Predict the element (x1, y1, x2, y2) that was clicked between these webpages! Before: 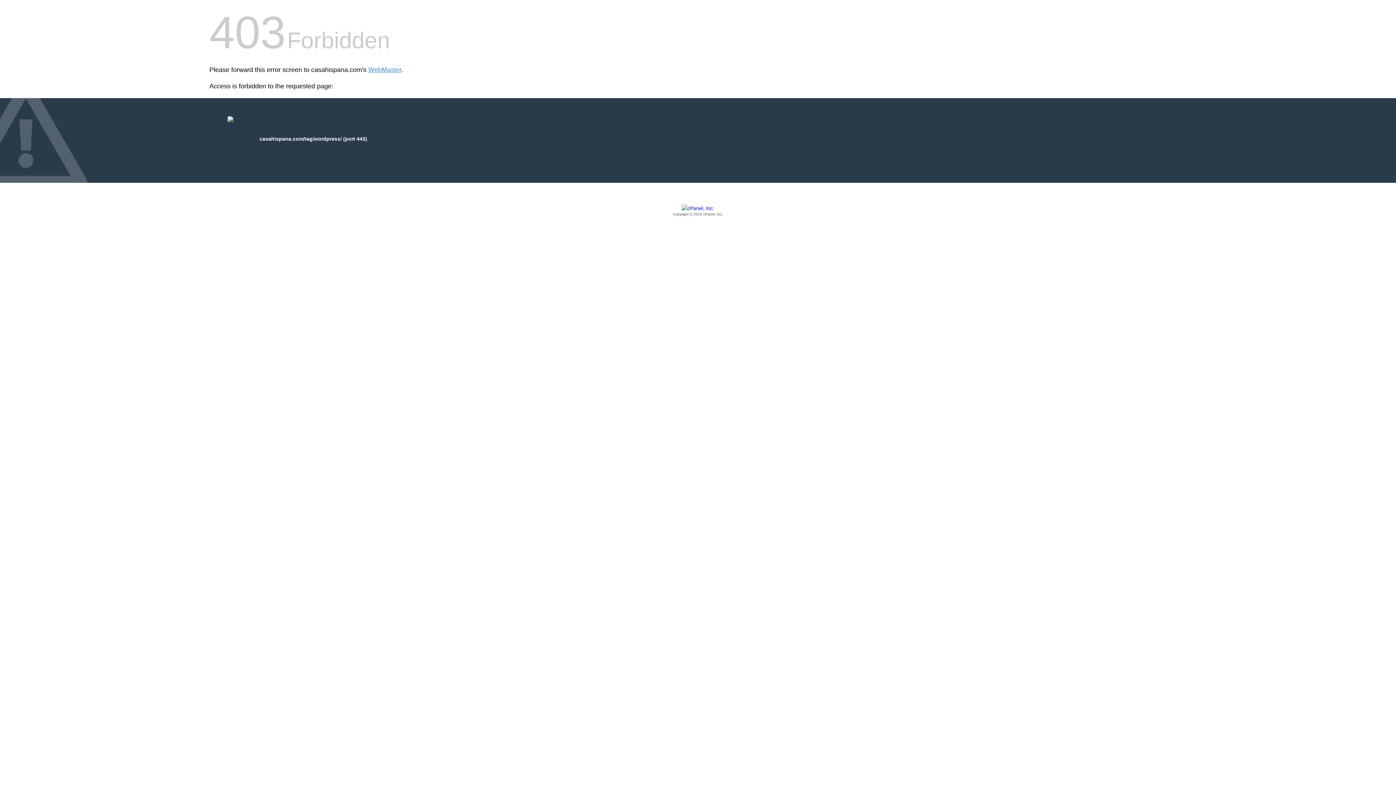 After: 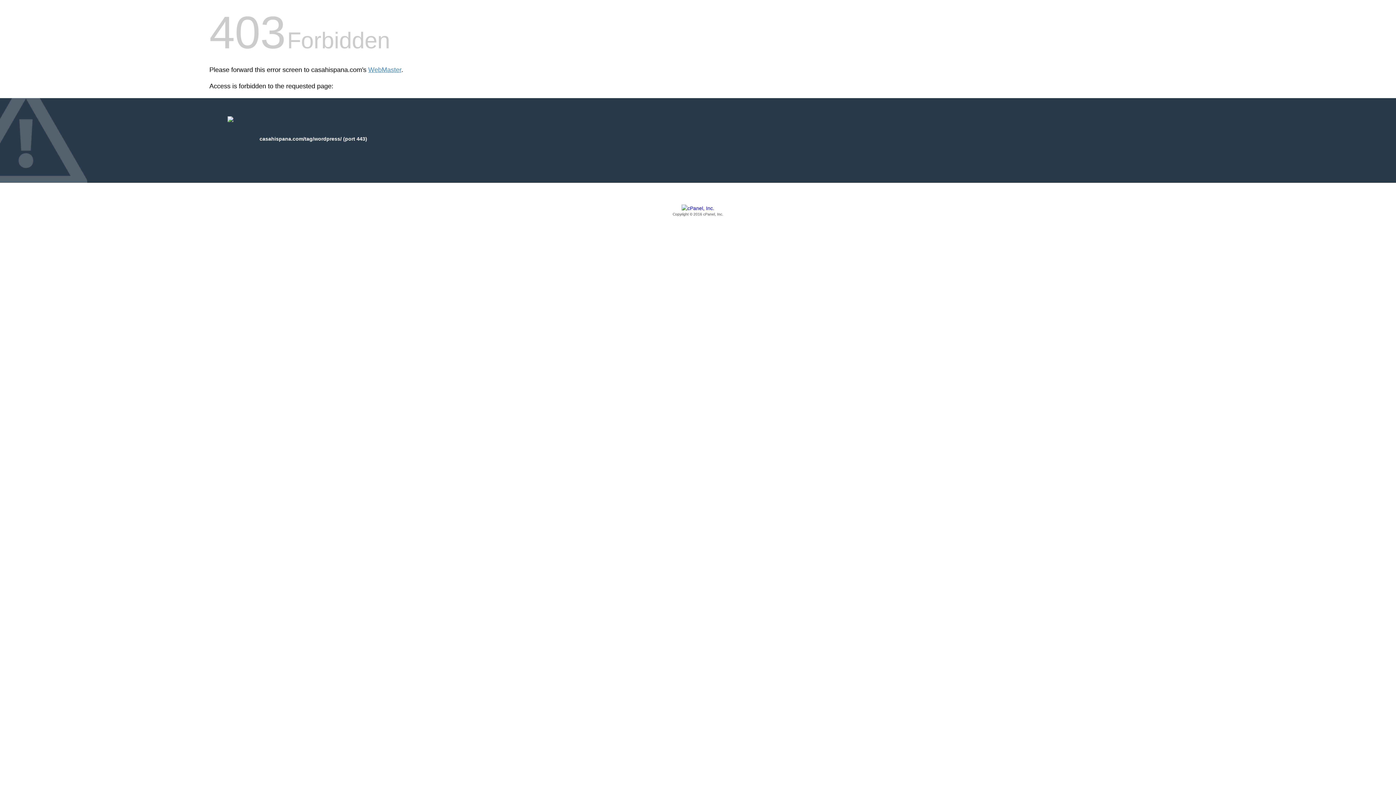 Action: label: Copyright © 2016 cPanel, Inc. bbox: (209, 205, 1186, 217)